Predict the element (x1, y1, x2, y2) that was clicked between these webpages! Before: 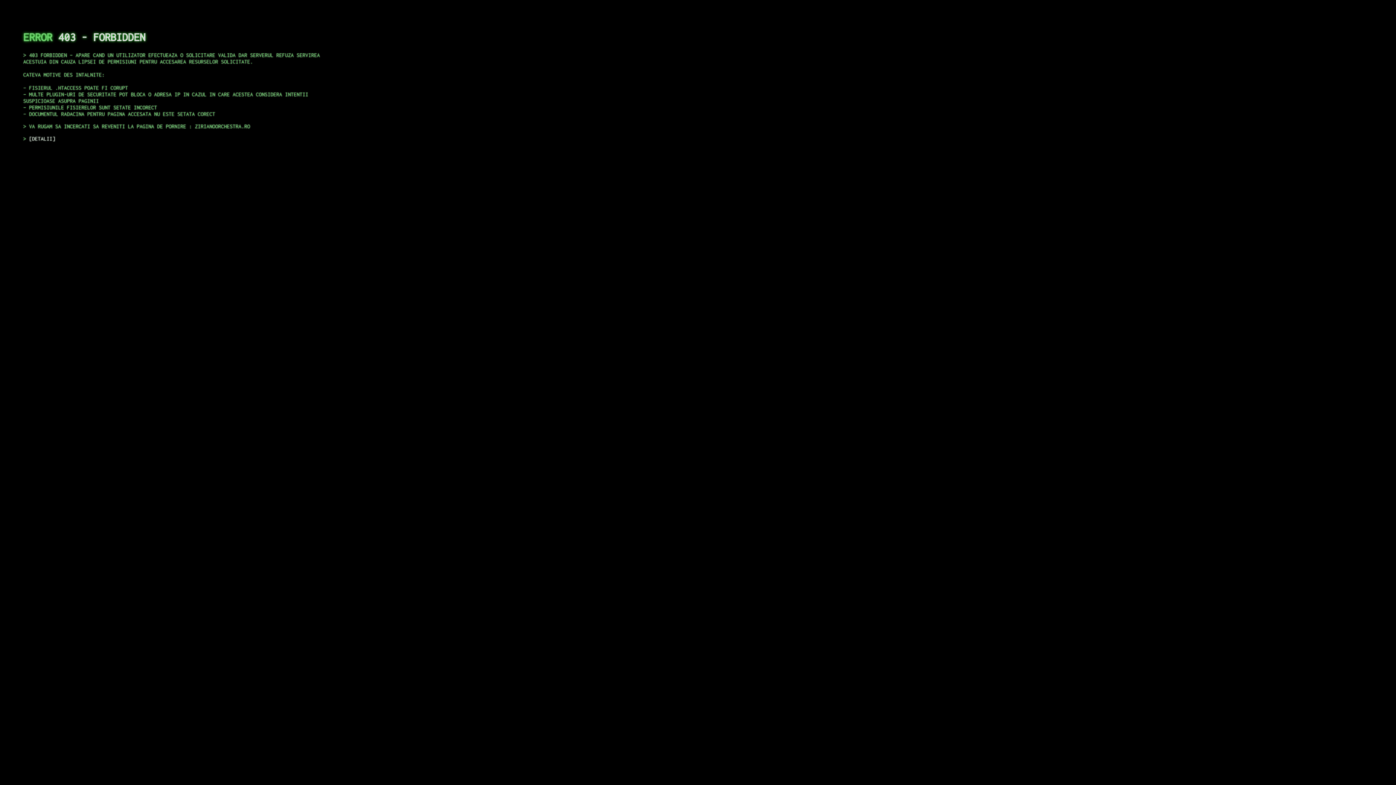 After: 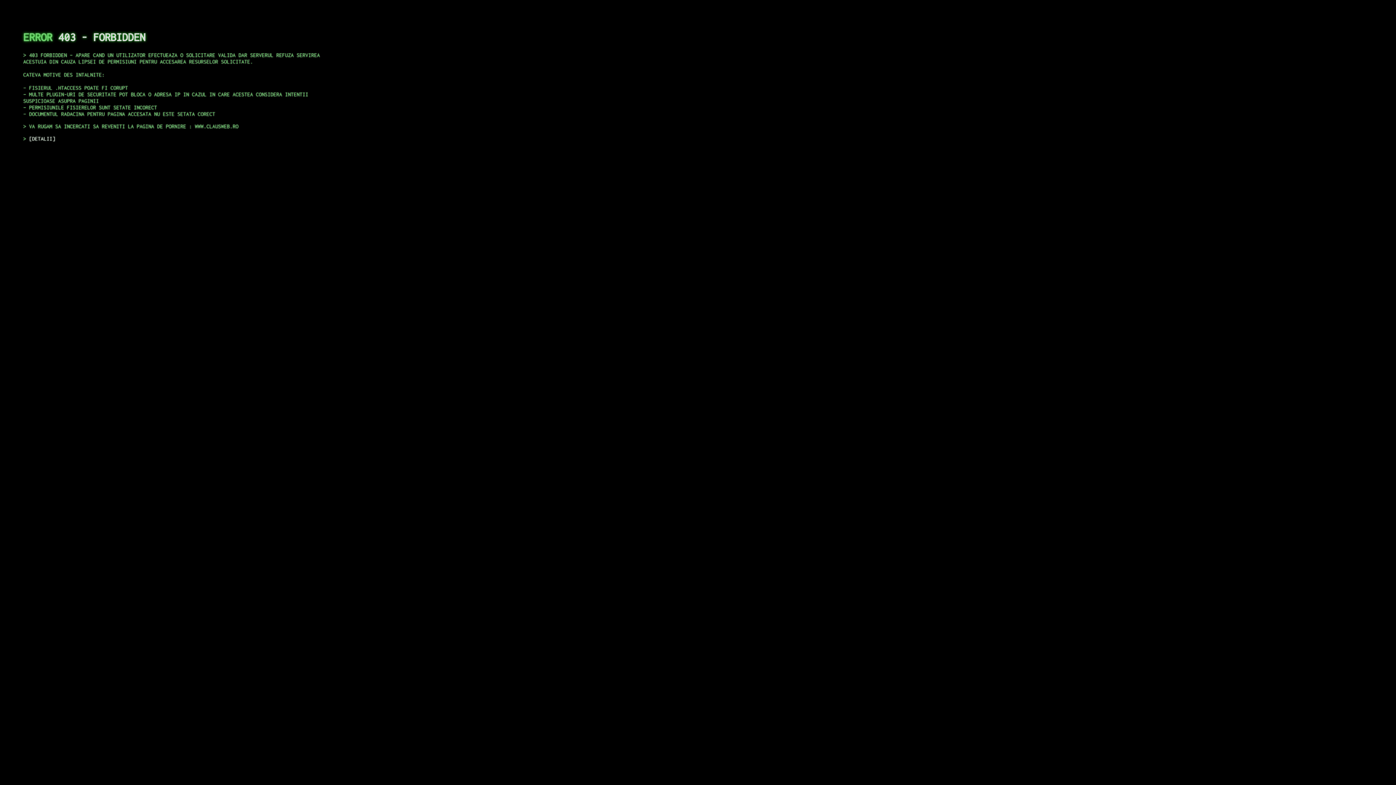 Action: label: DETALII bbox: (29, 135, 55, 141)